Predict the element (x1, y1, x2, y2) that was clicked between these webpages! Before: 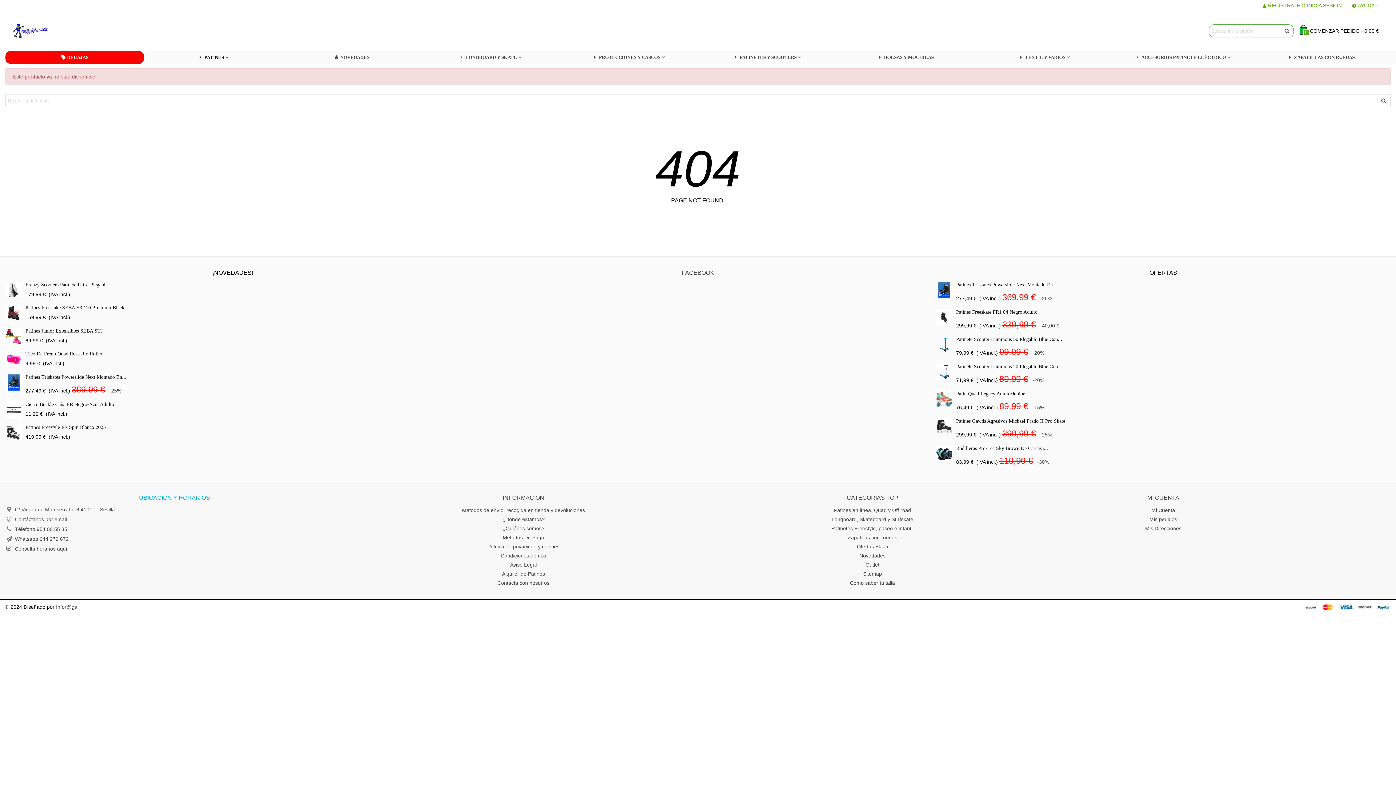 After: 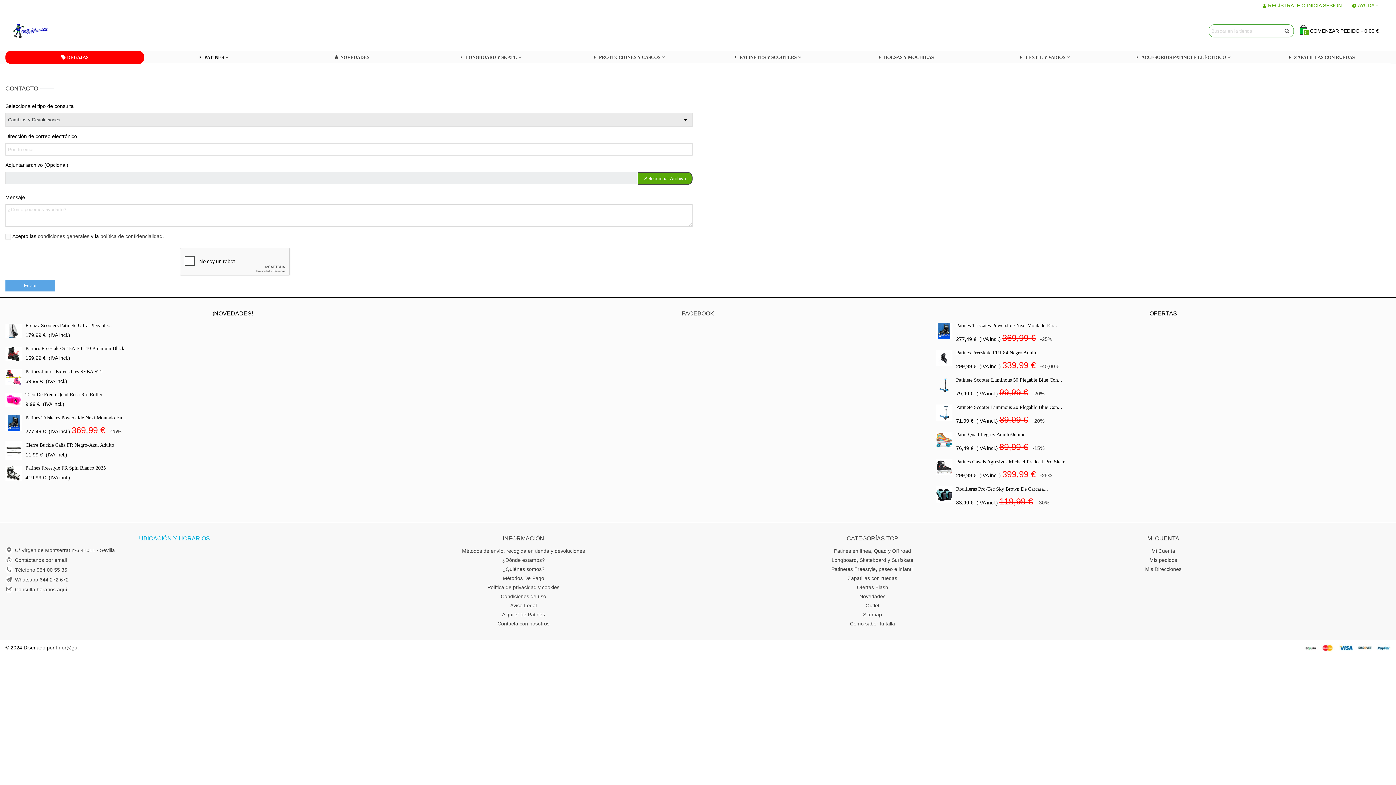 Action: label: Contáctanos por email bbox: (14, 516, 66, 522)